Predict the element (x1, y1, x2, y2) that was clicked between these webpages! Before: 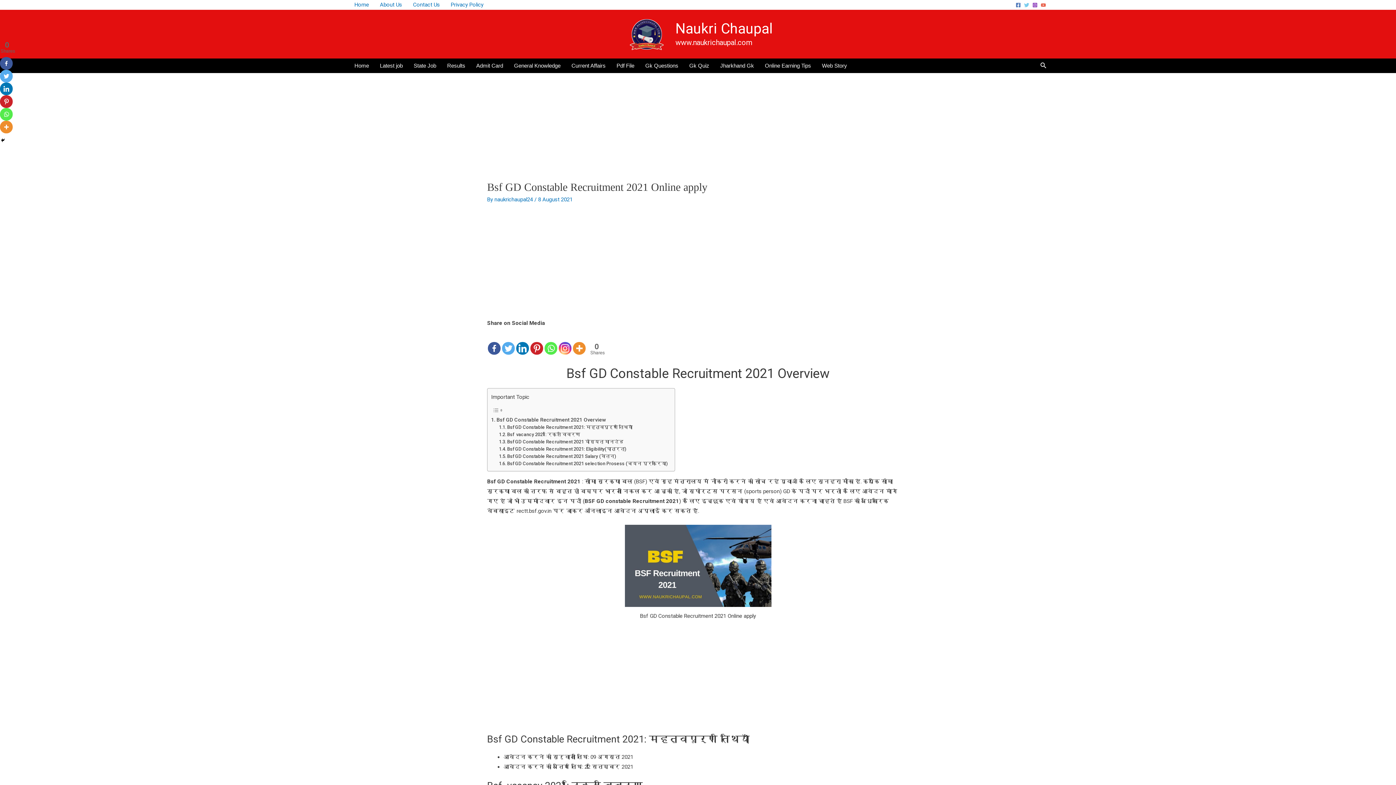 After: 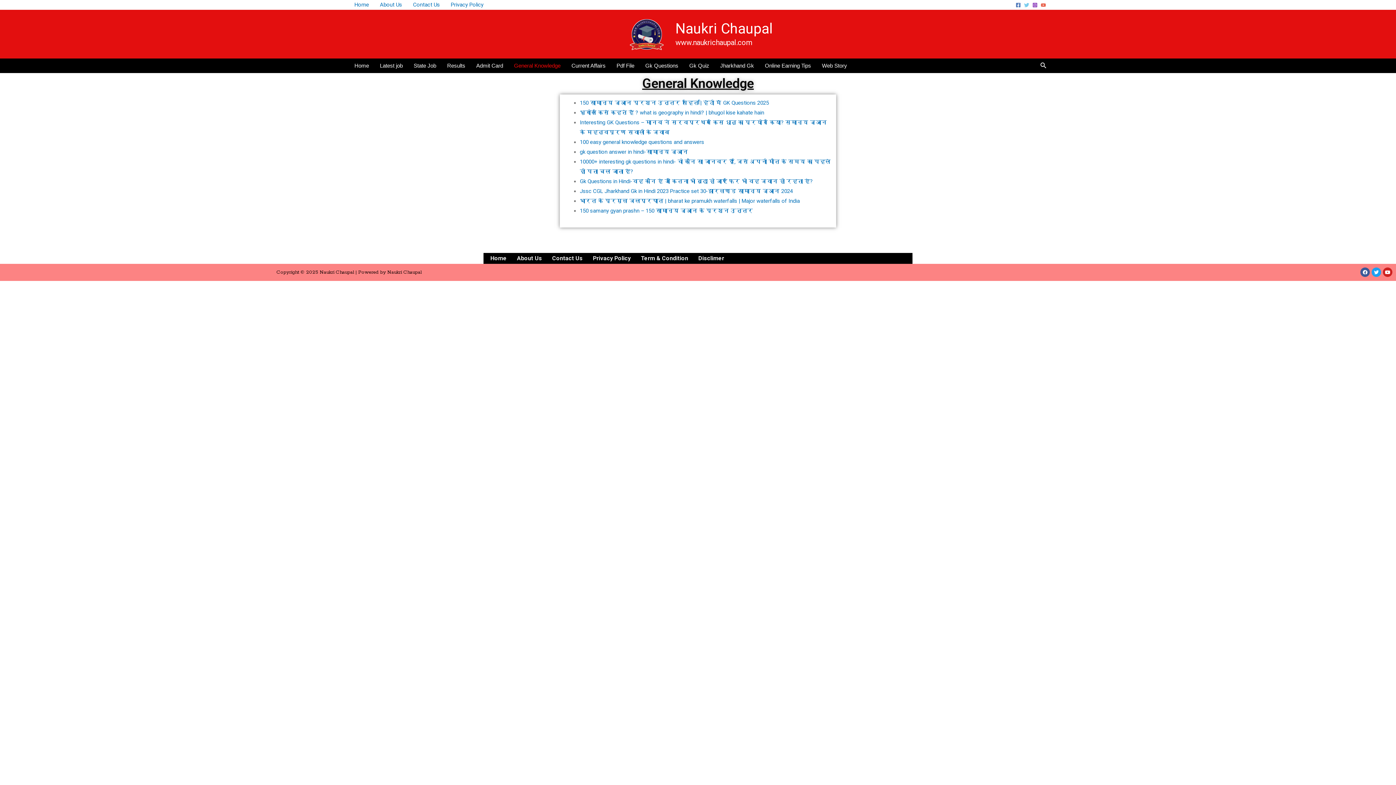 Action: bbox: (508, 58, 566, 72) label: General Knowledge